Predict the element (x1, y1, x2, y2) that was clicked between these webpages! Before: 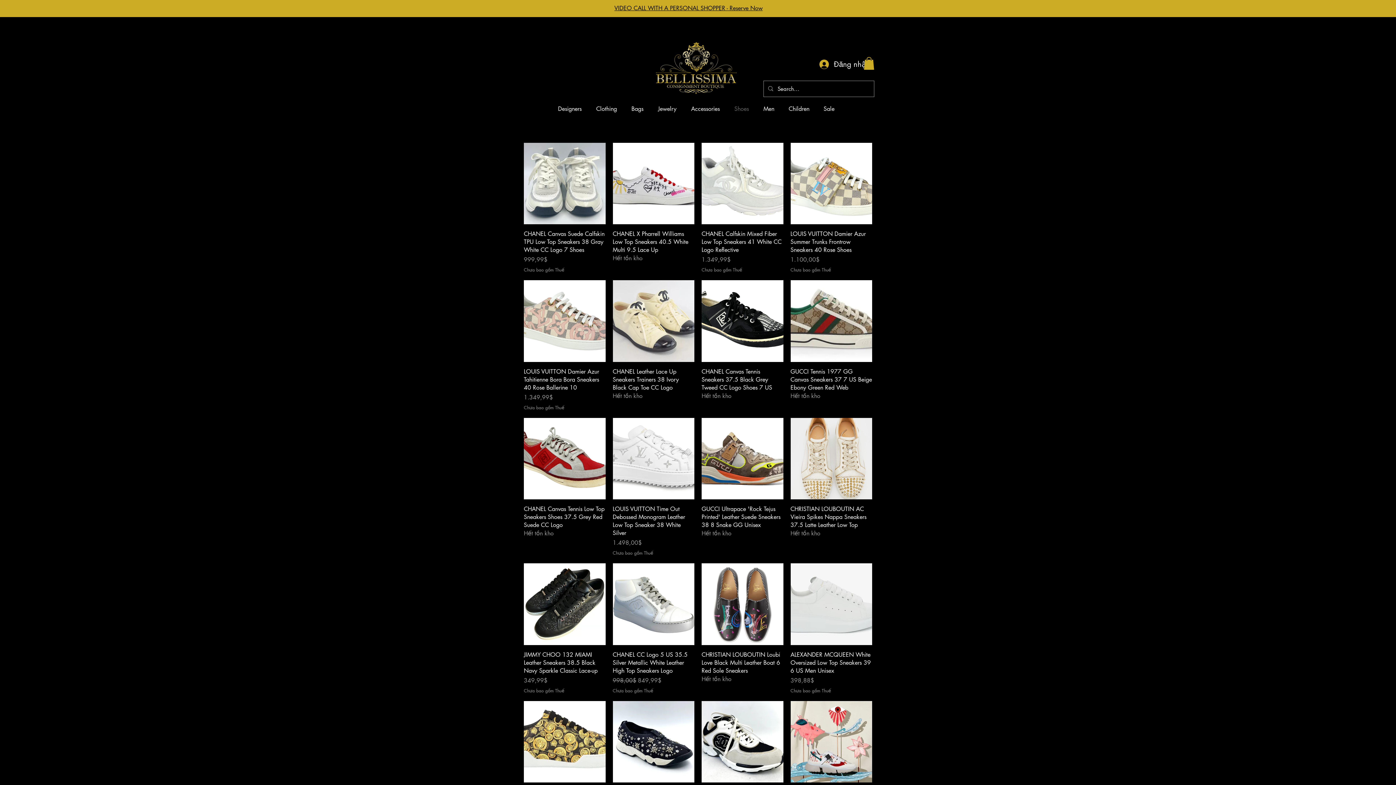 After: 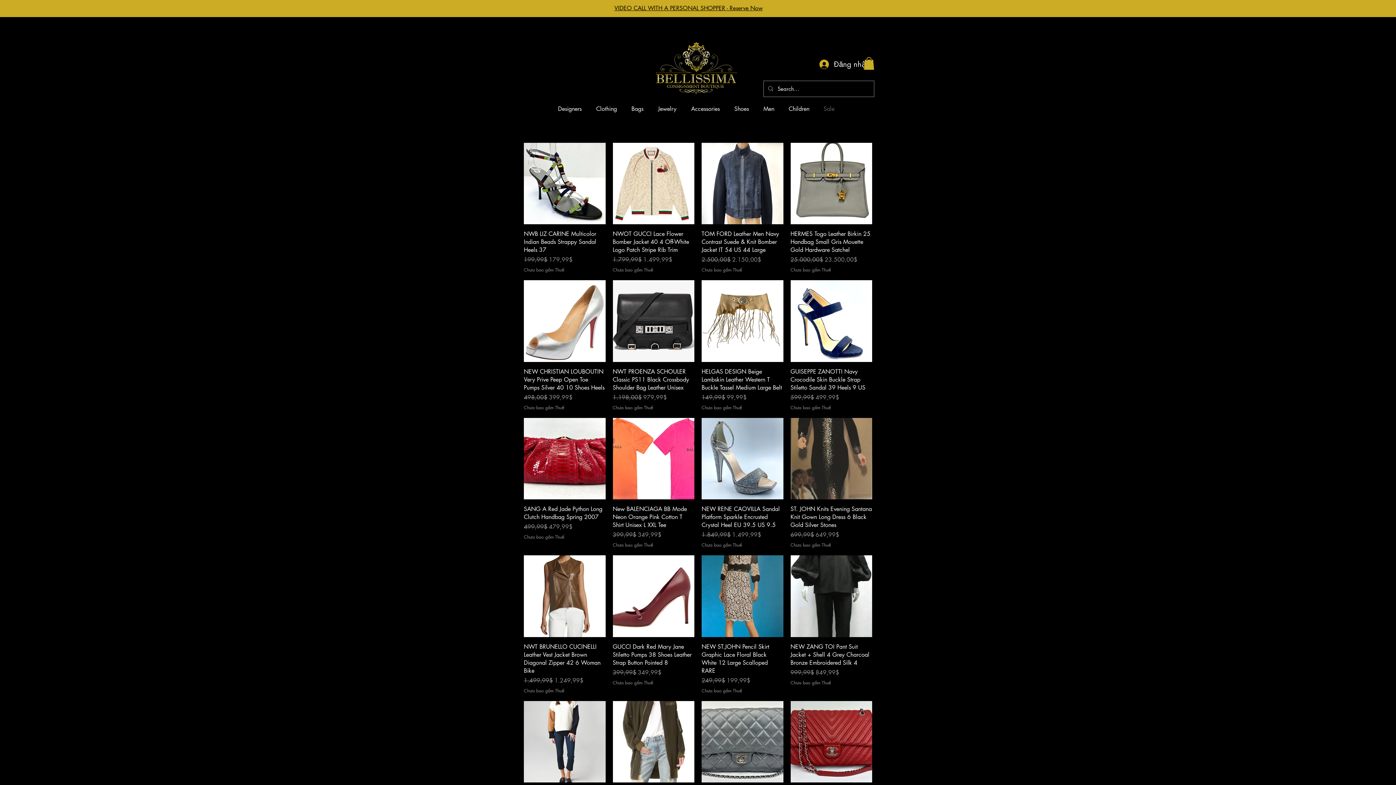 Action: bbox: (816, 99, 841, 118) label: Sale